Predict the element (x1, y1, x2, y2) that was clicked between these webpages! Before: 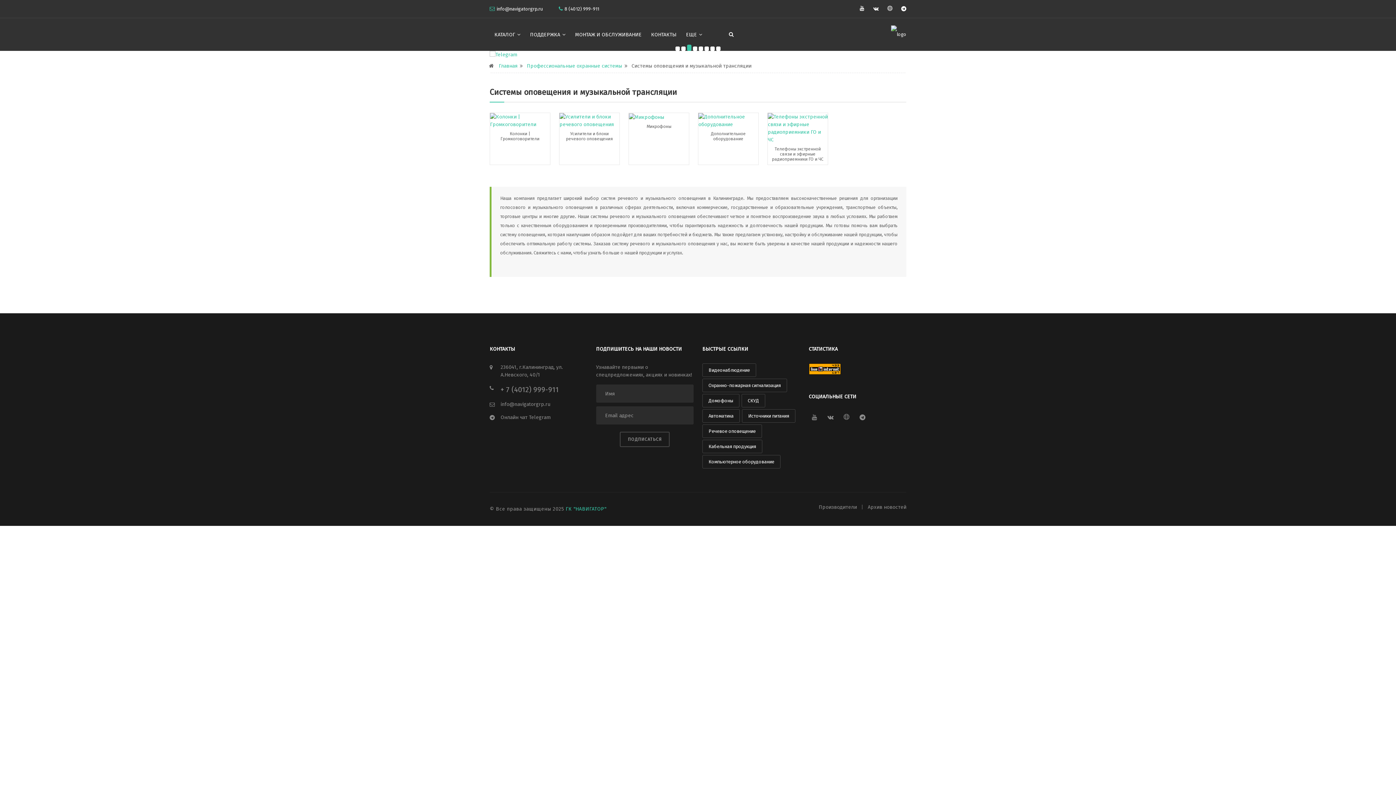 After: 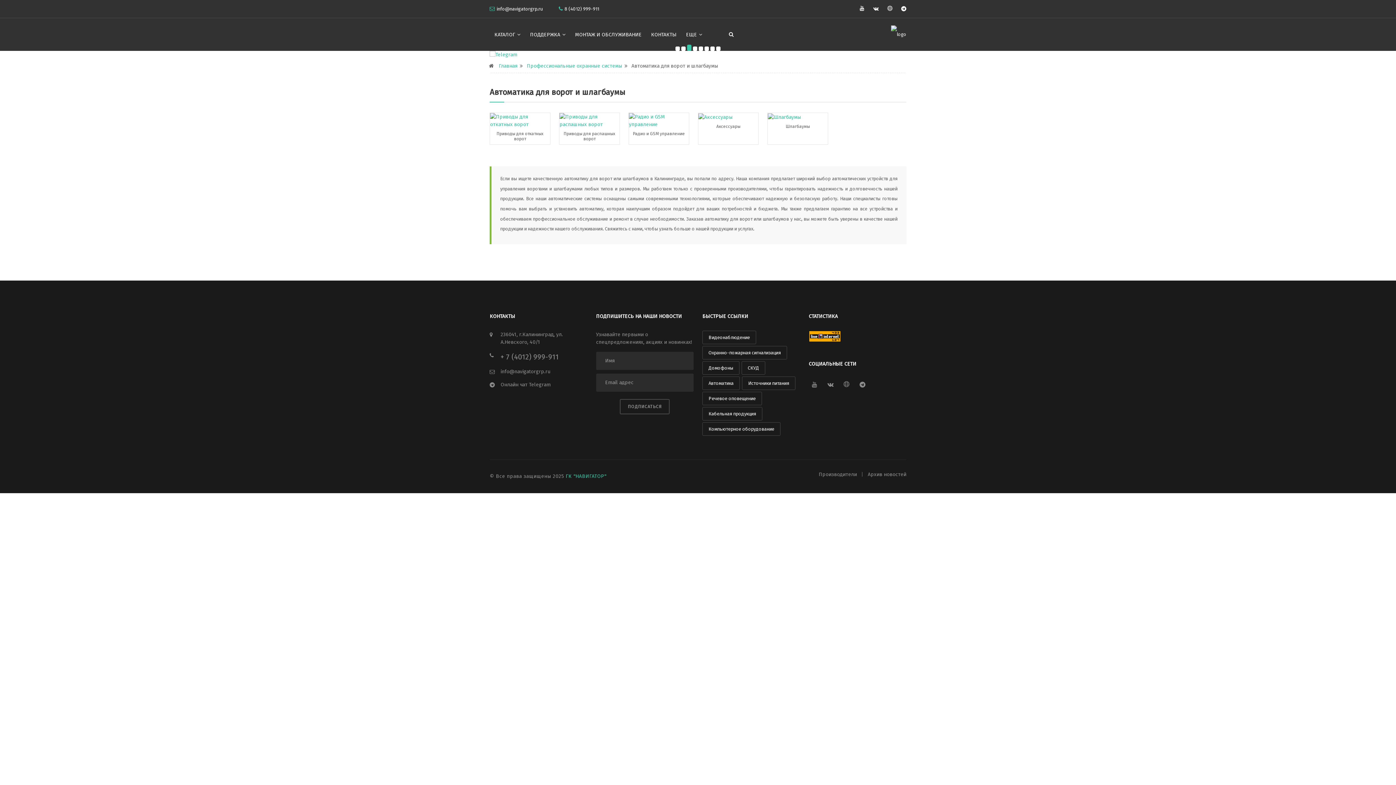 Action: bbox: (702, 409, 740, 422) label: Автоматика